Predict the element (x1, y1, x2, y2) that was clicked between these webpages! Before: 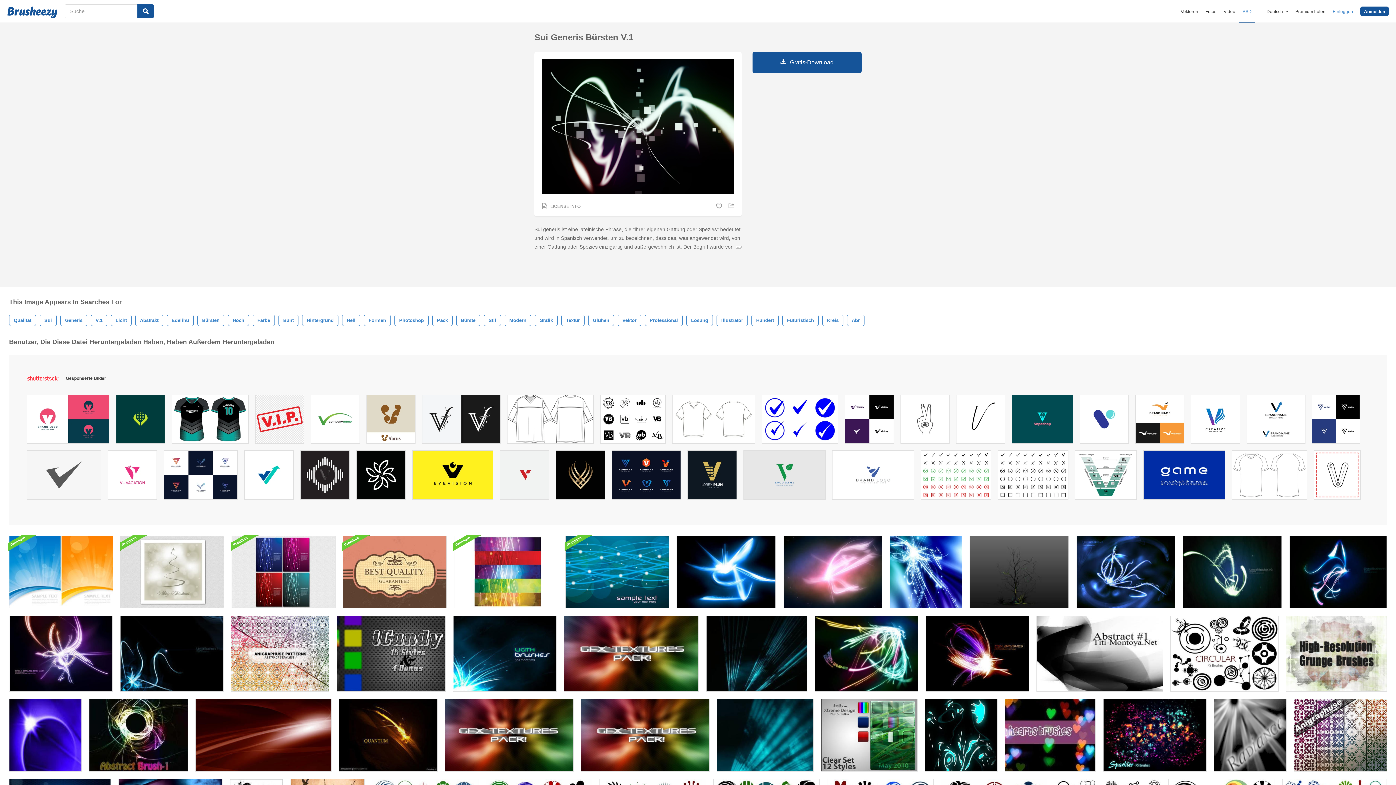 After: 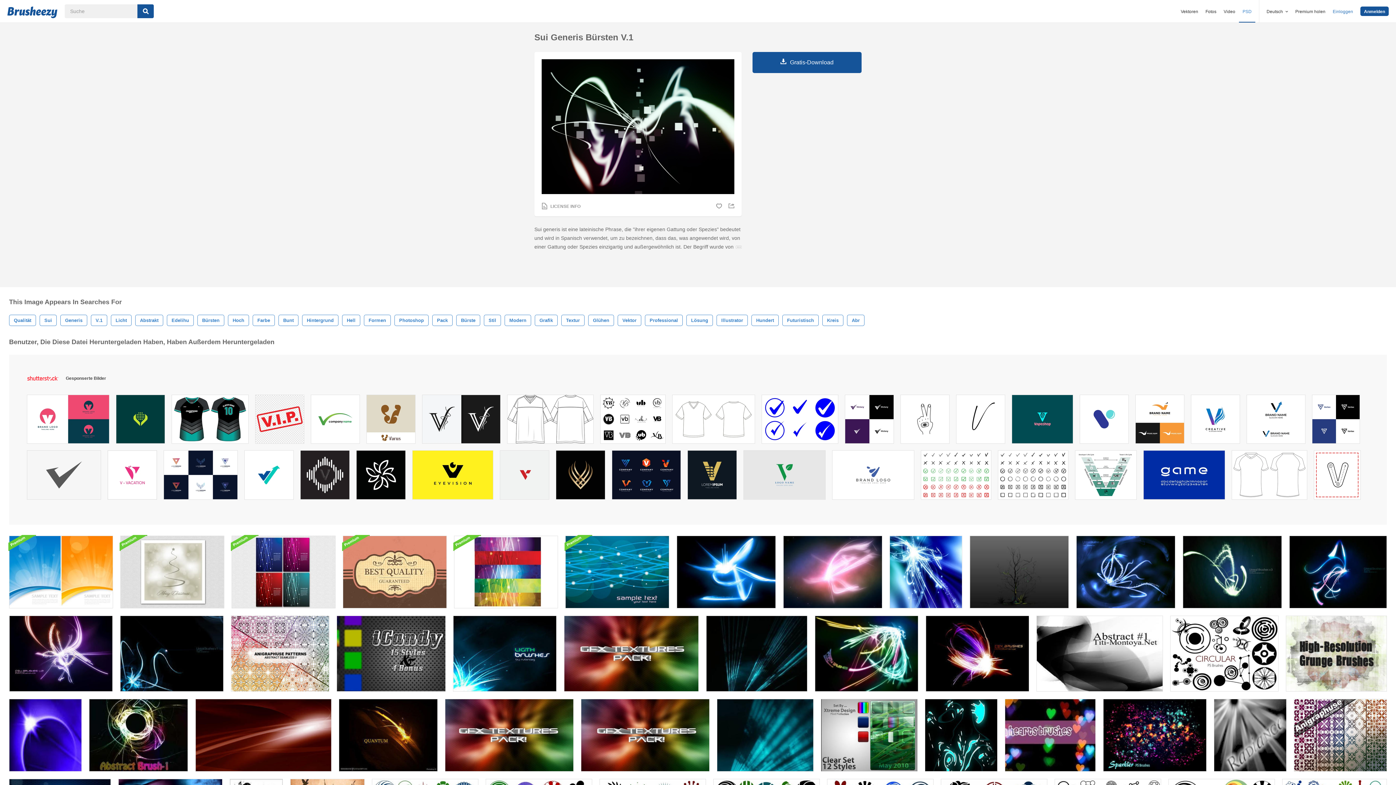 Action: label: Einloggen bbox: (1333, 9, 1353, 14)